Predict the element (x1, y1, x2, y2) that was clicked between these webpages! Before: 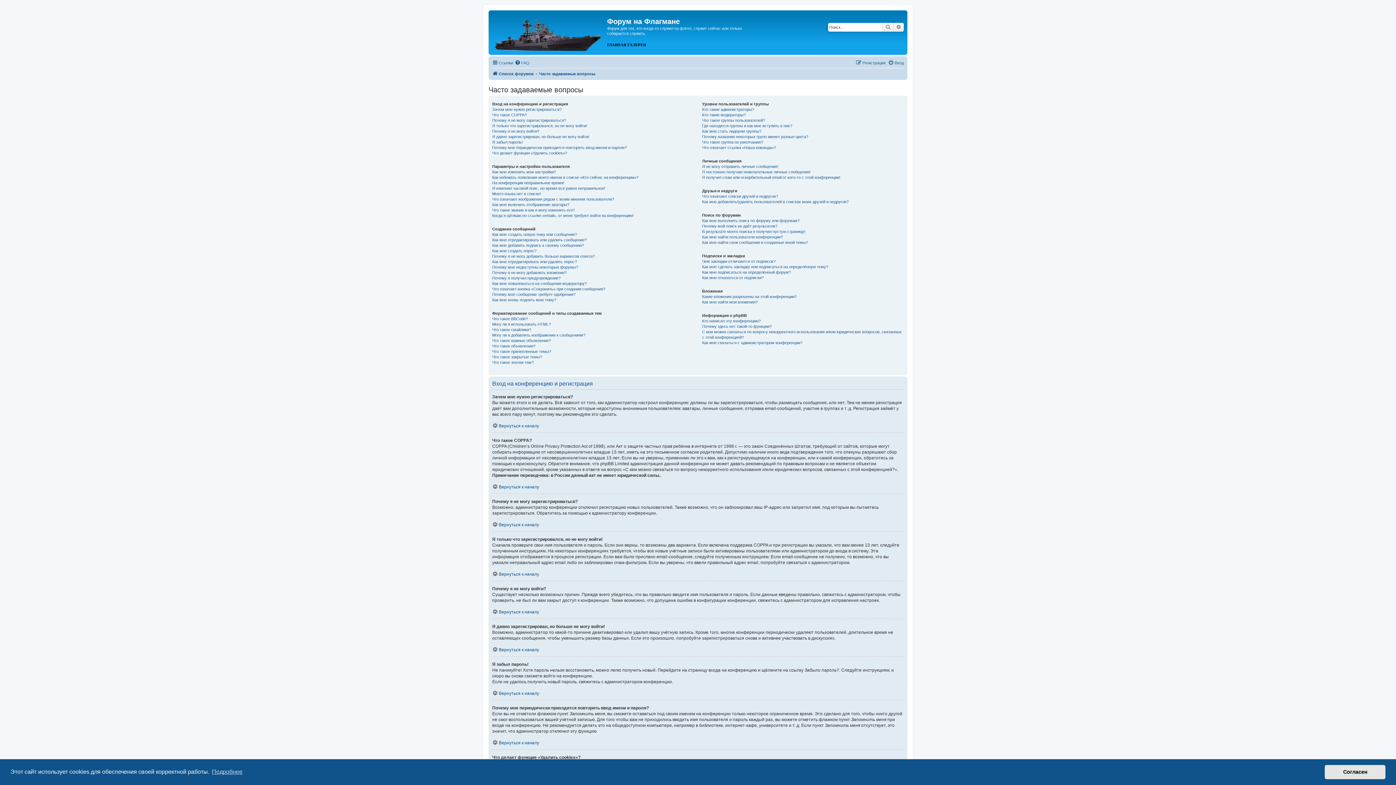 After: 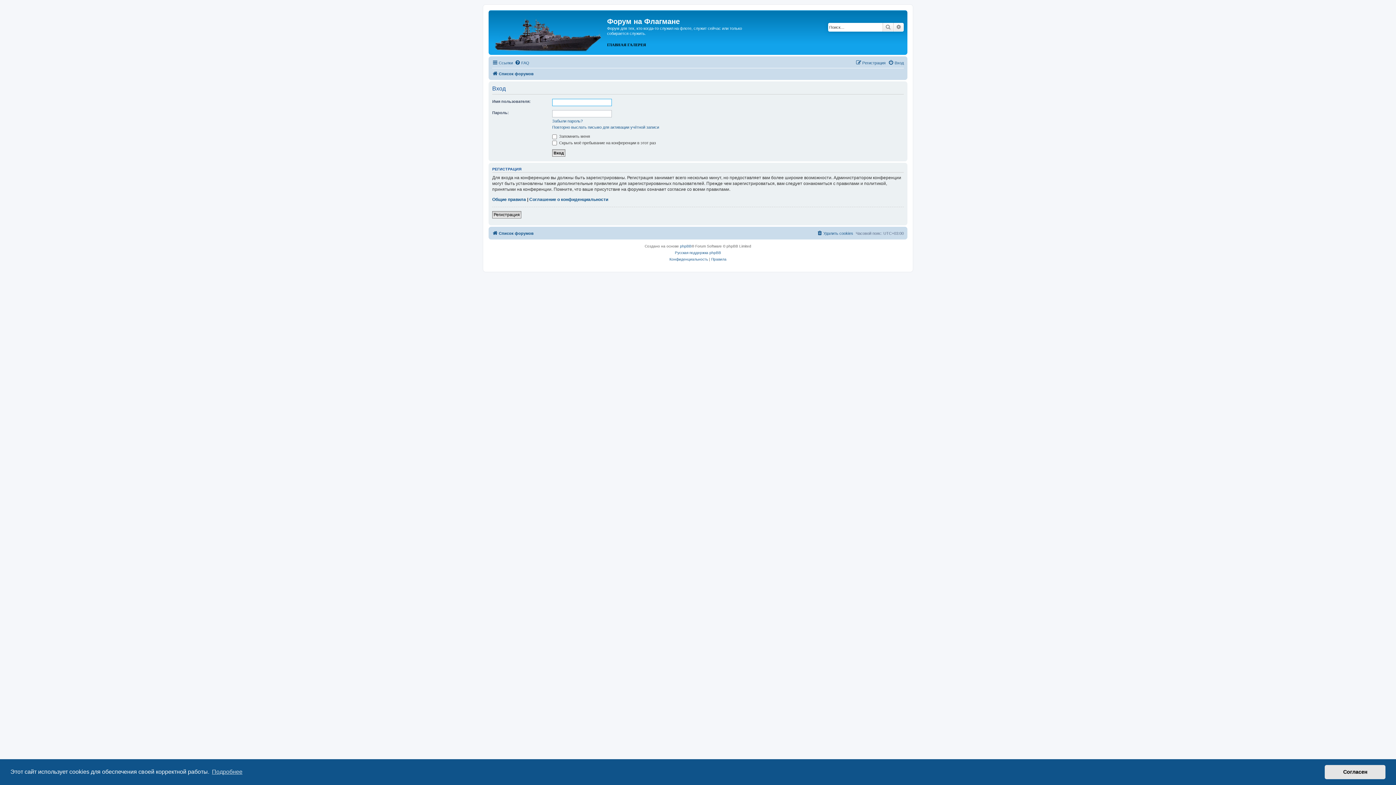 Action: bbox: (888, 58, 904, 67) label: Вход